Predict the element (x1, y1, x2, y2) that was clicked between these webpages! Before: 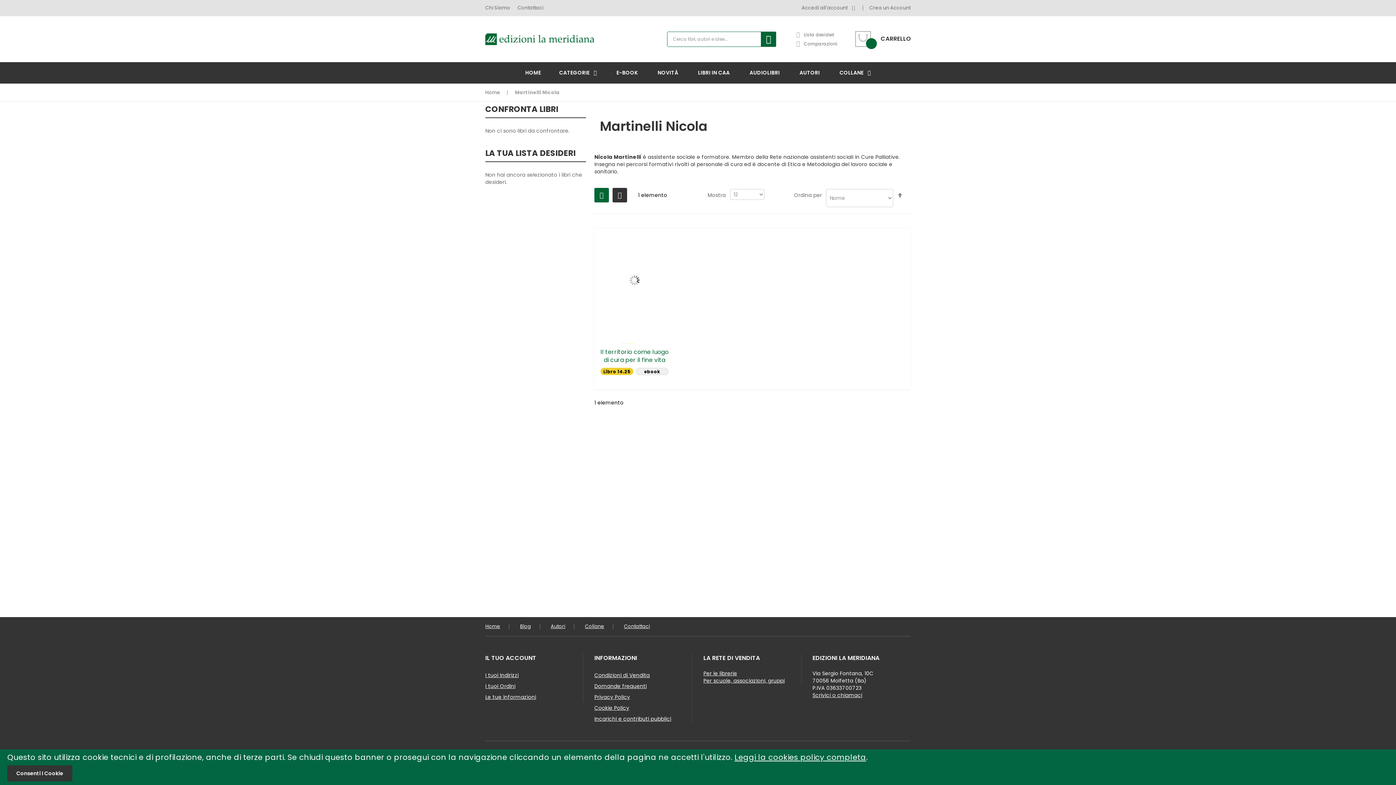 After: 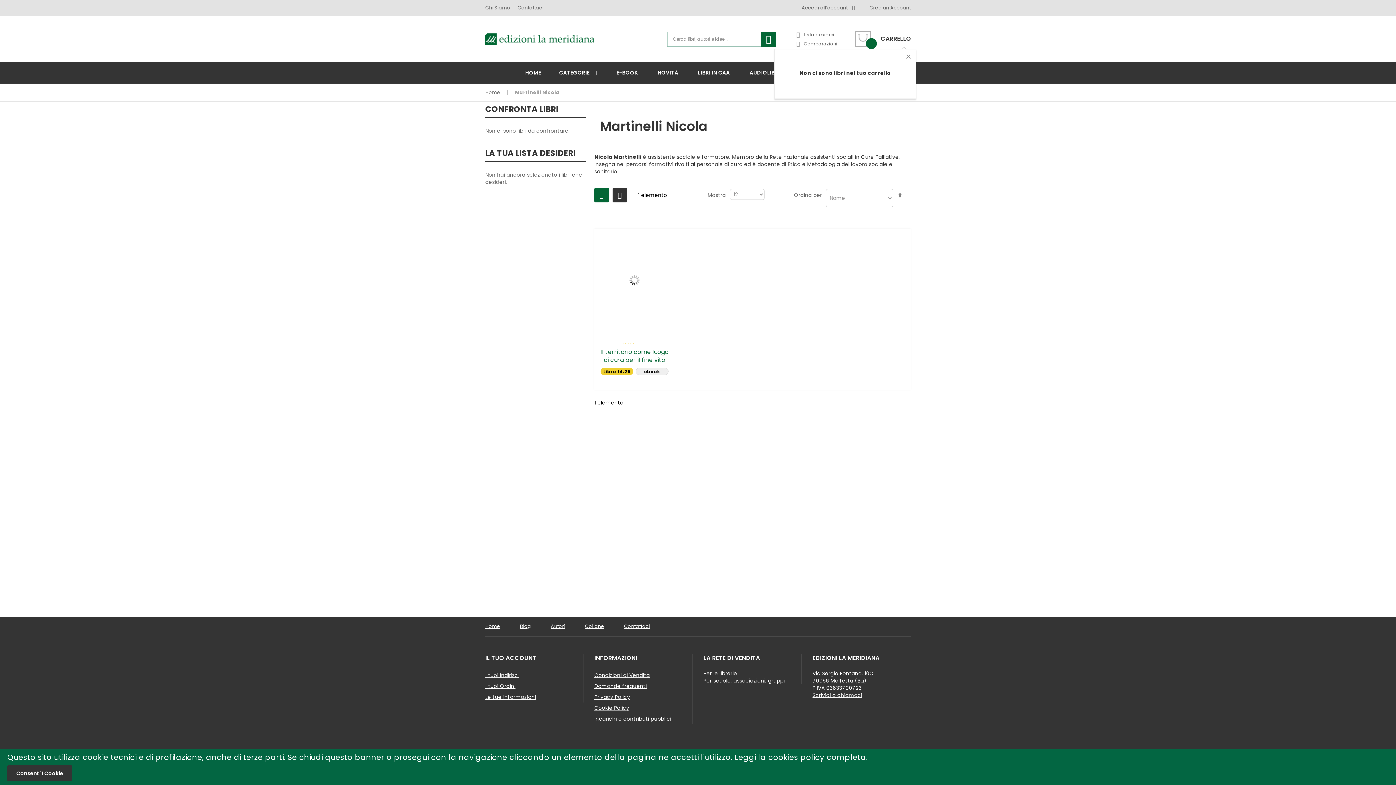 Action: bbox: (854, 30, 910, 47) label: CARRELLO